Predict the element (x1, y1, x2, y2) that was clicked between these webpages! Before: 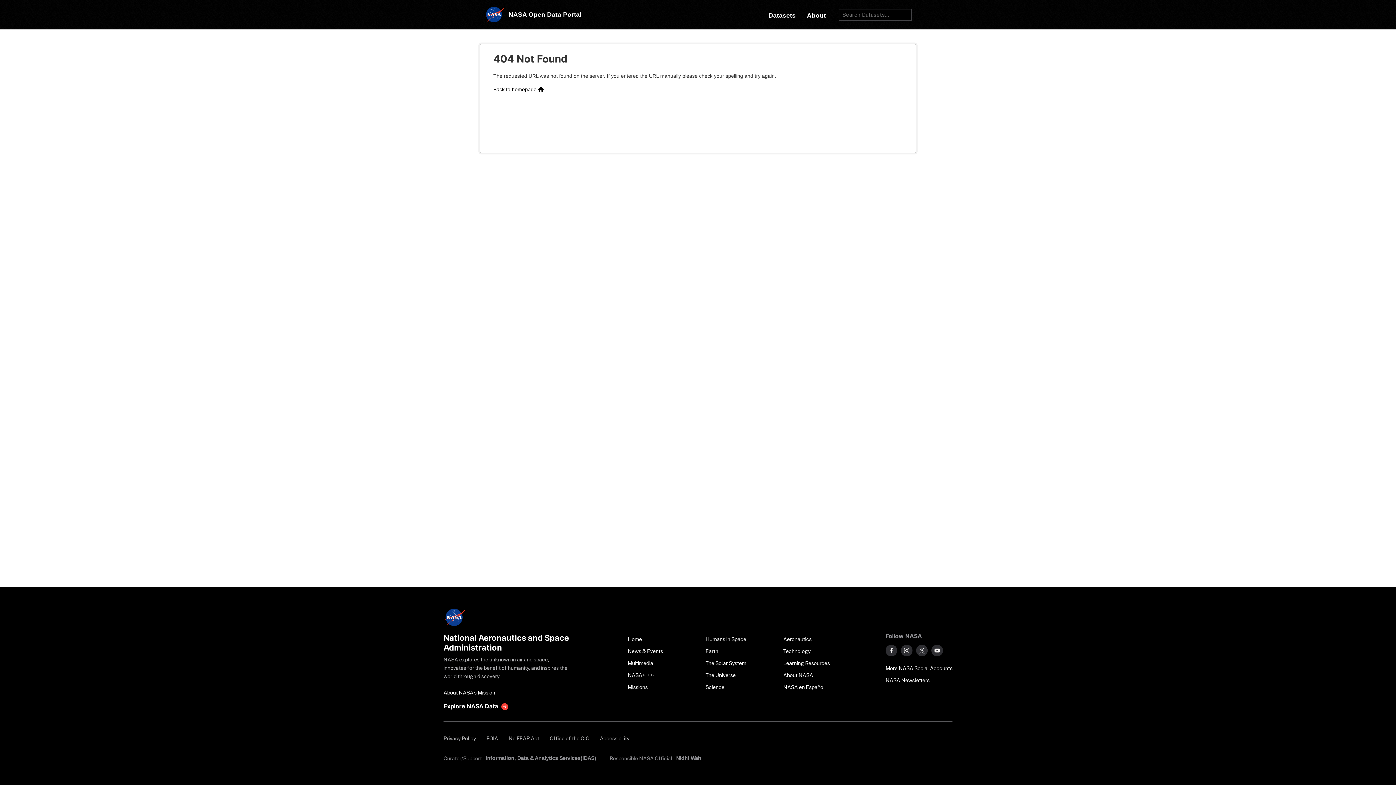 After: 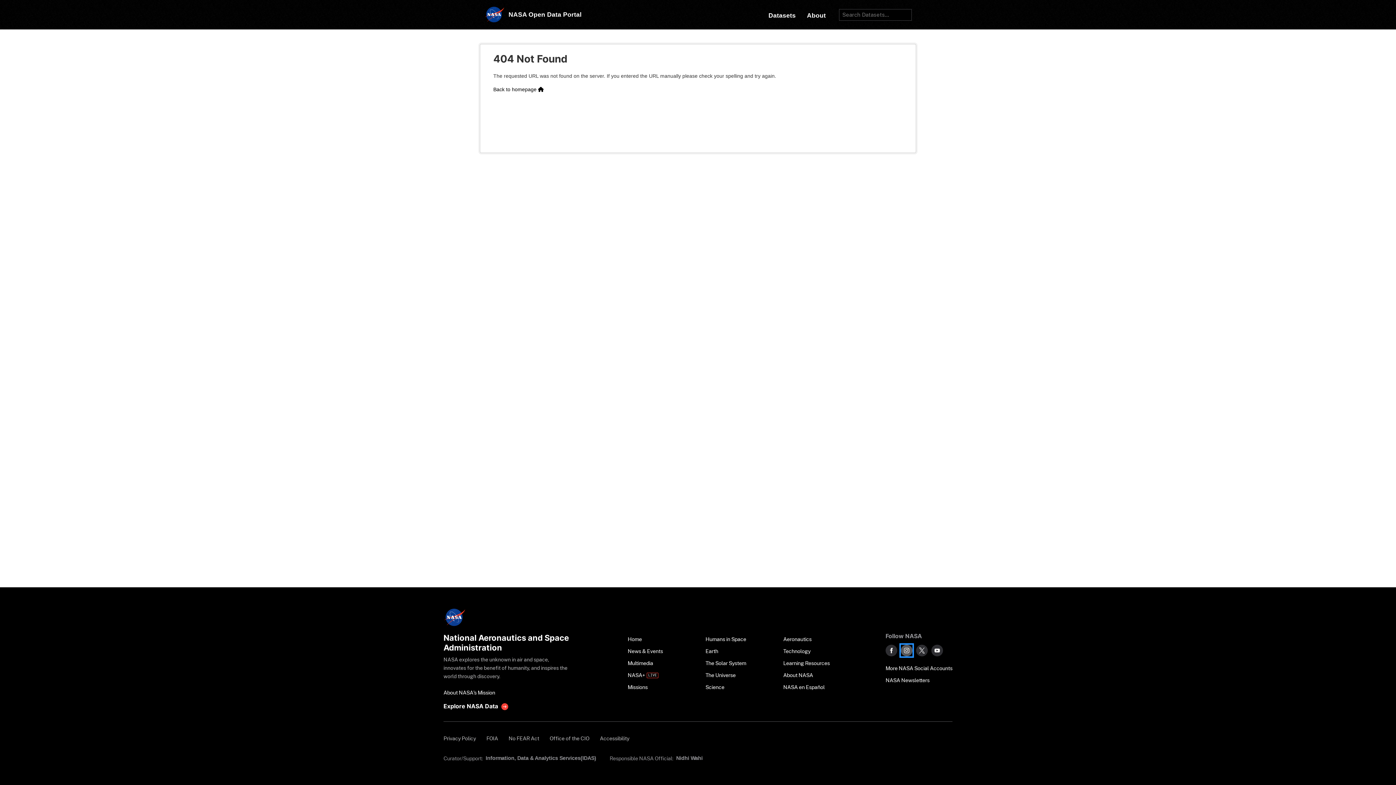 Action: bbox: (901, 645, 912, 656)